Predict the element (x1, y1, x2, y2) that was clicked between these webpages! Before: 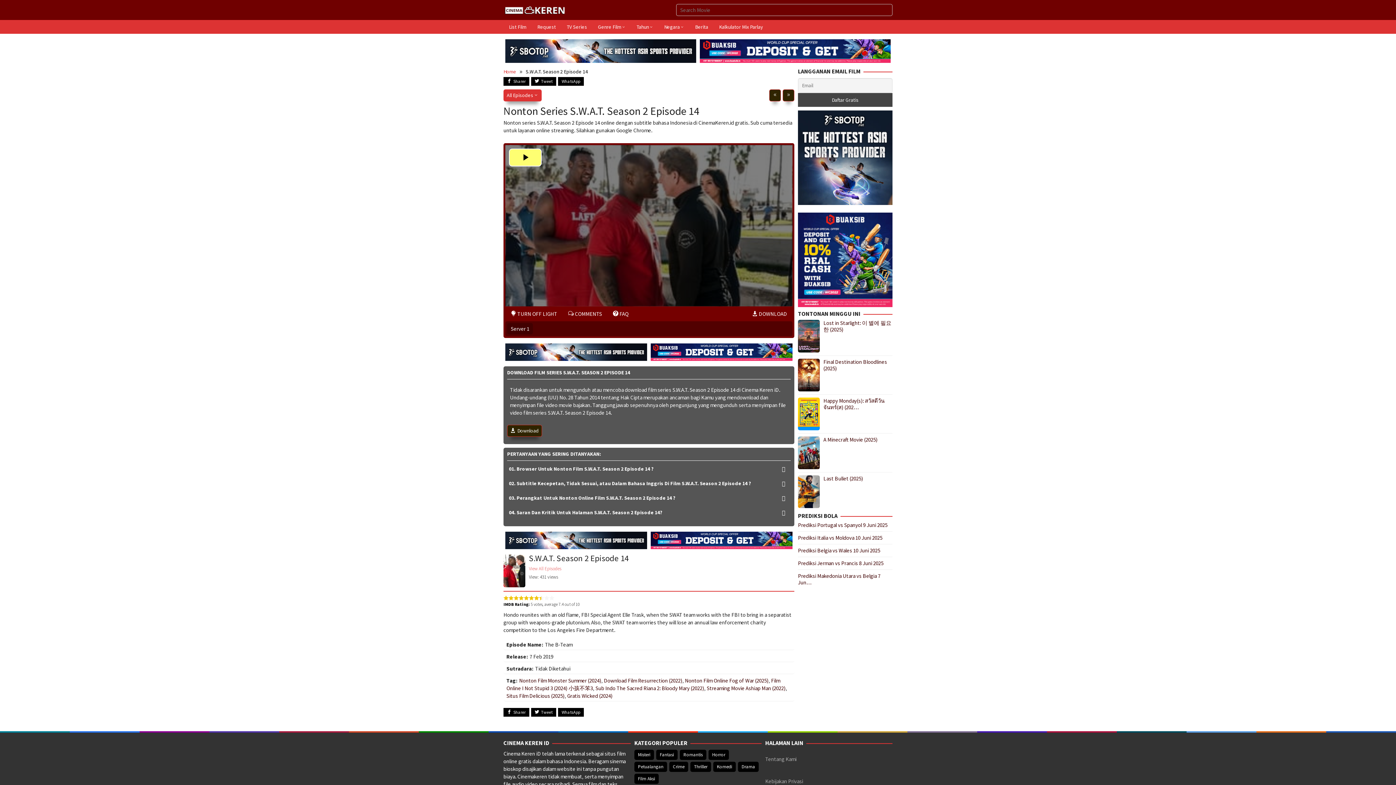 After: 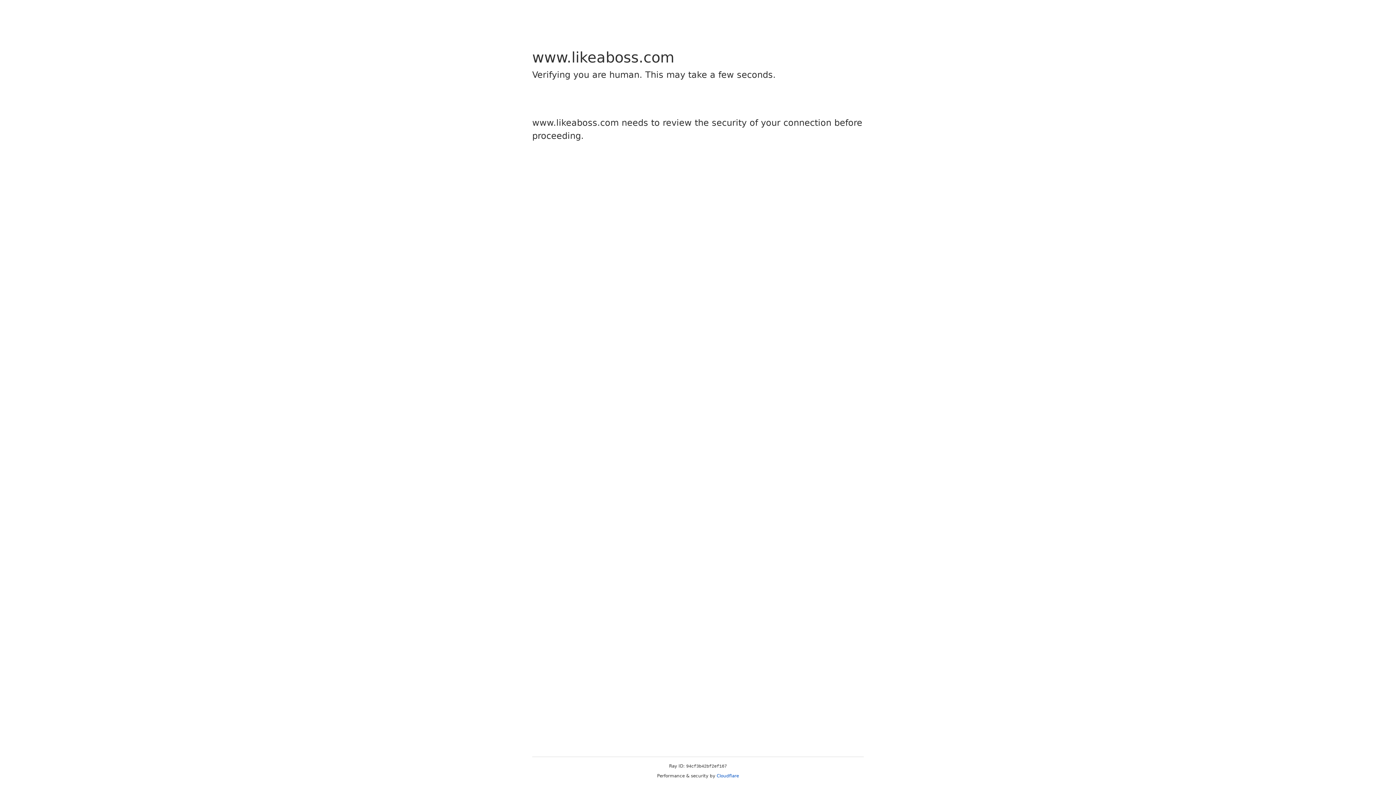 Action: bbox: (567, 692, 612, 699) label: Gratis Wicked (2024)